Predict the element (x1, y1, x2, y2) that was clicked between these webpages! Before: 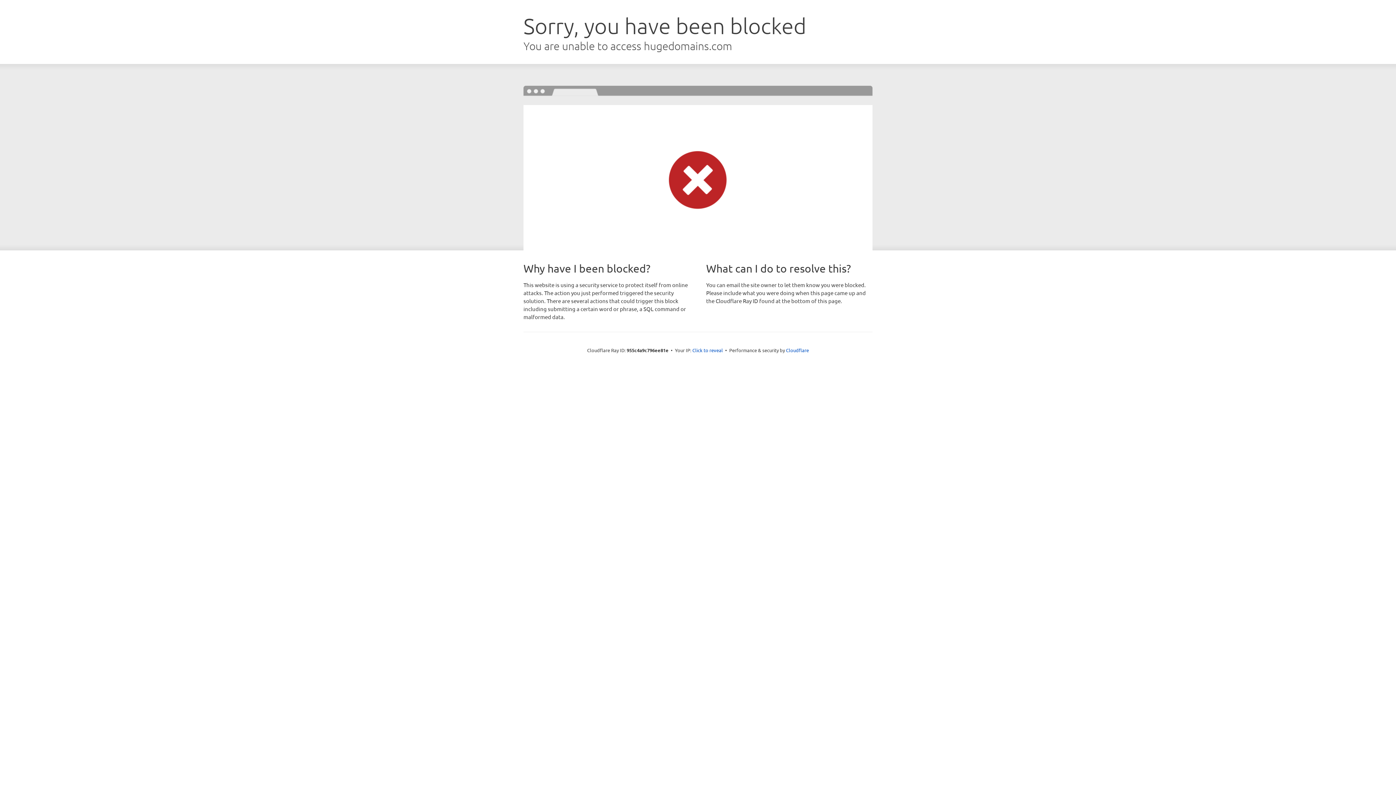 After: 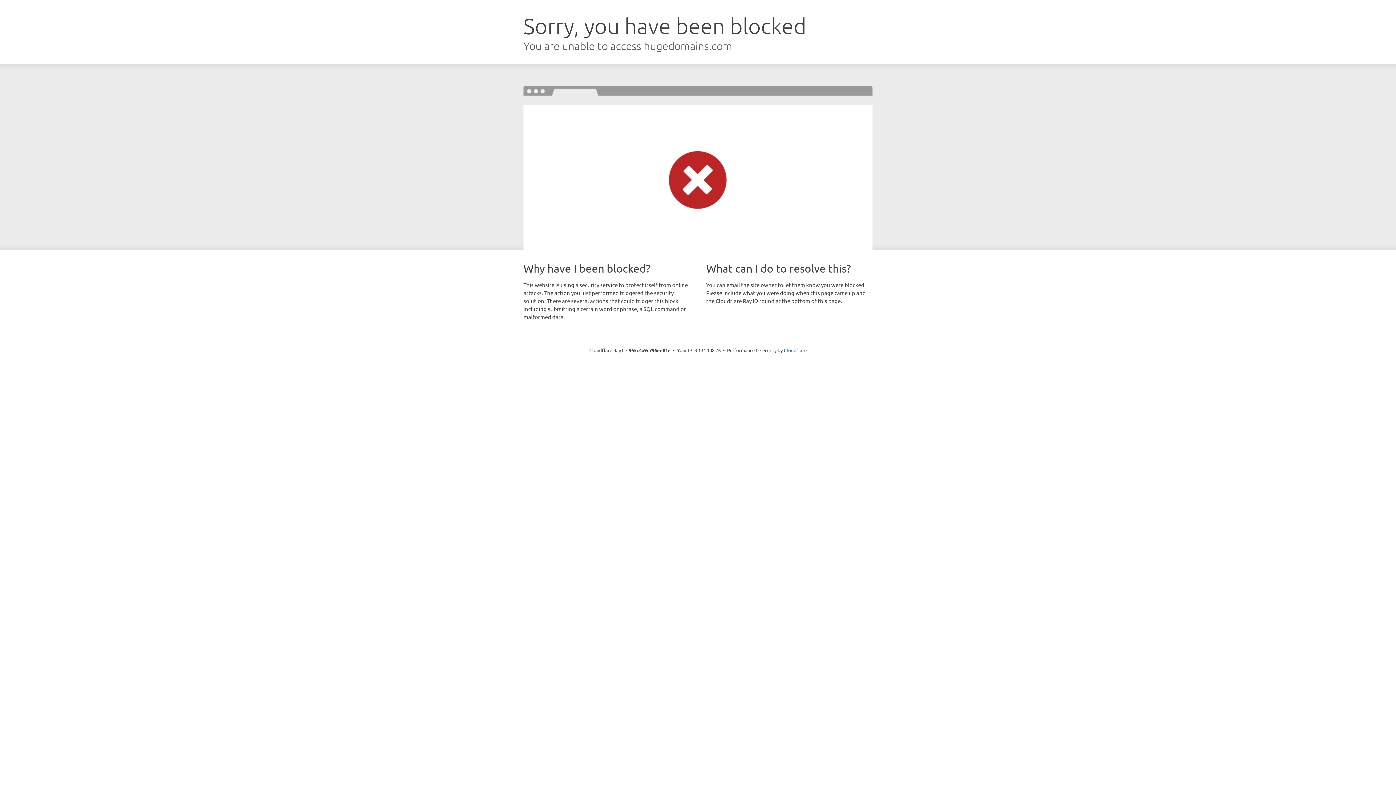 Action: bbox: (692, 346, 723, 353) label: Click to reveal